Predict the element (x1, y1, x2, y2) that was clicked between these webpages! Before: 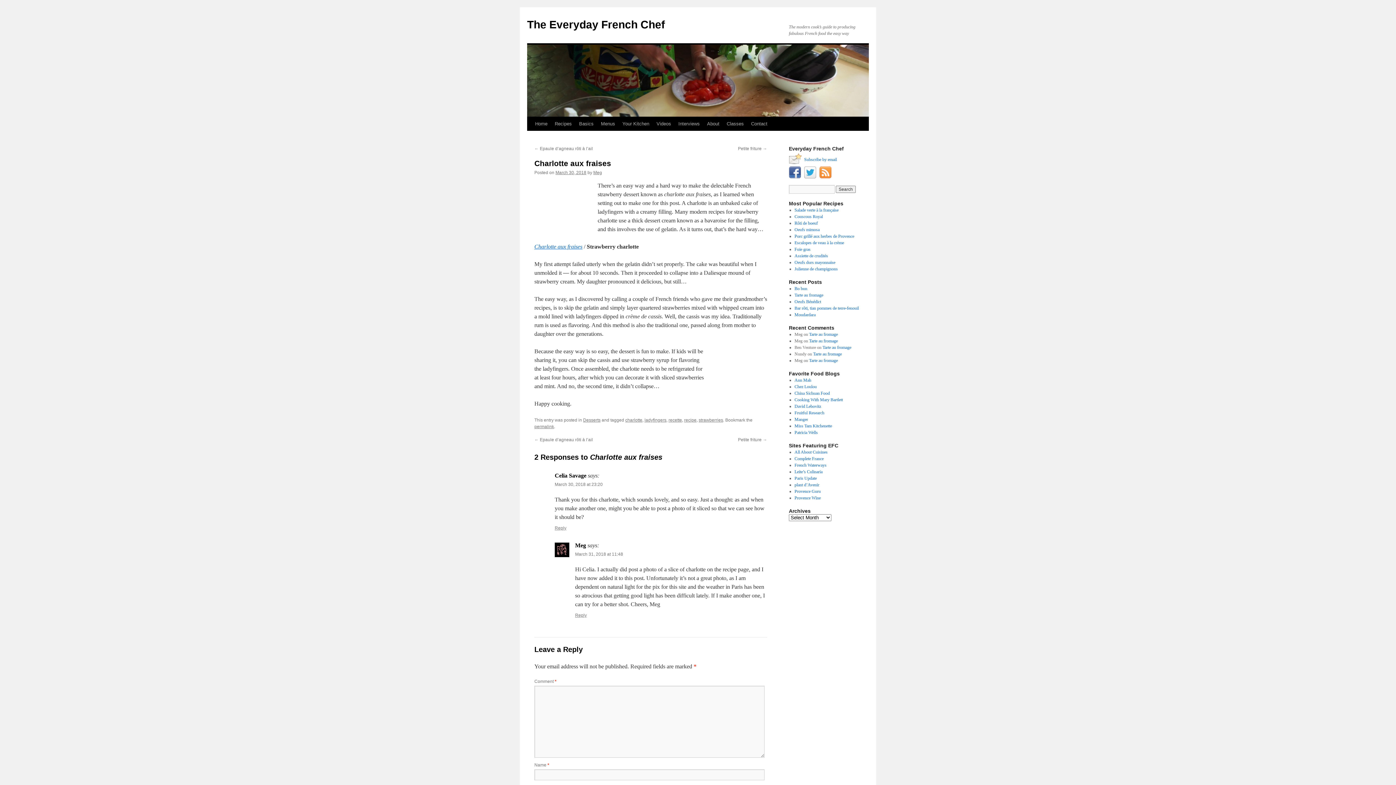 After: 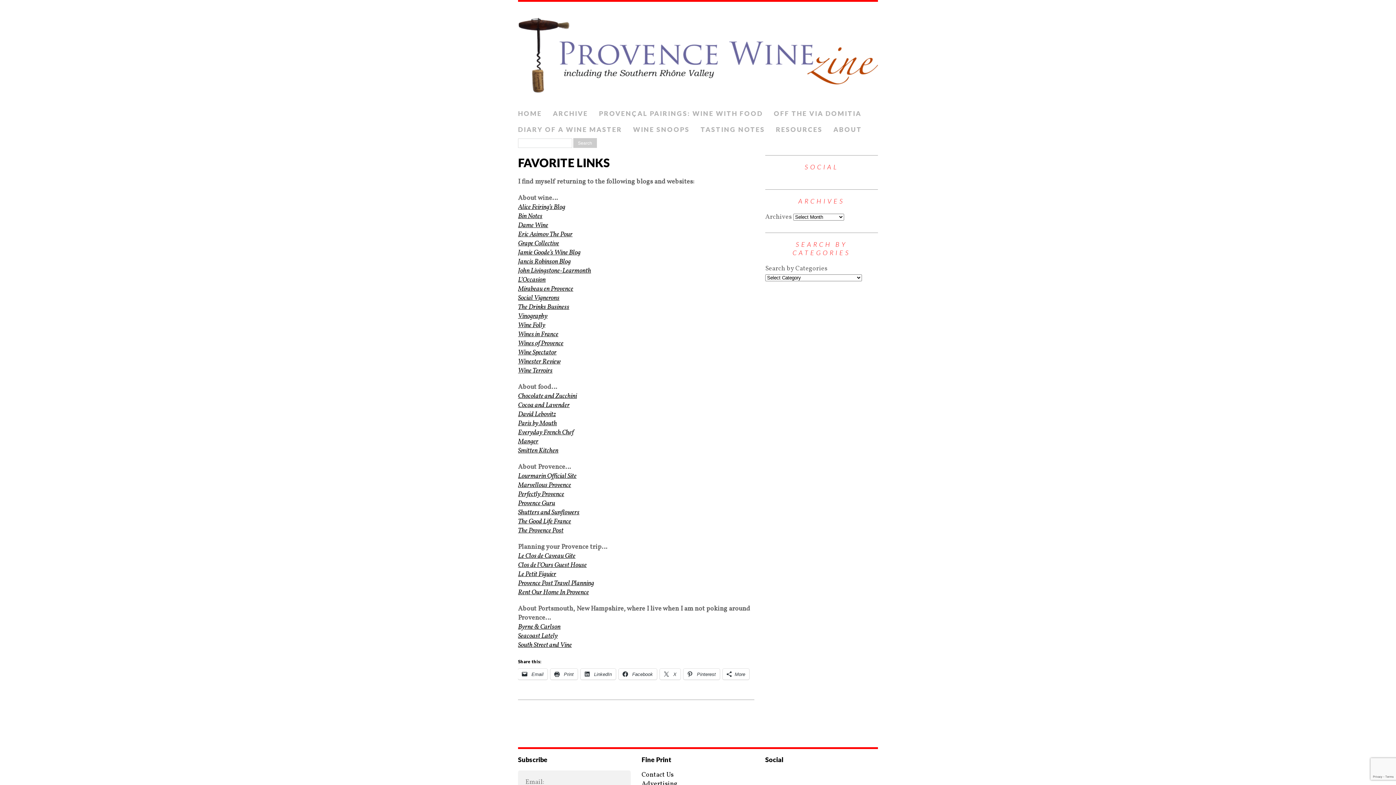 Action: bbox: (794, 495, 820, 500) label: Provence Wine